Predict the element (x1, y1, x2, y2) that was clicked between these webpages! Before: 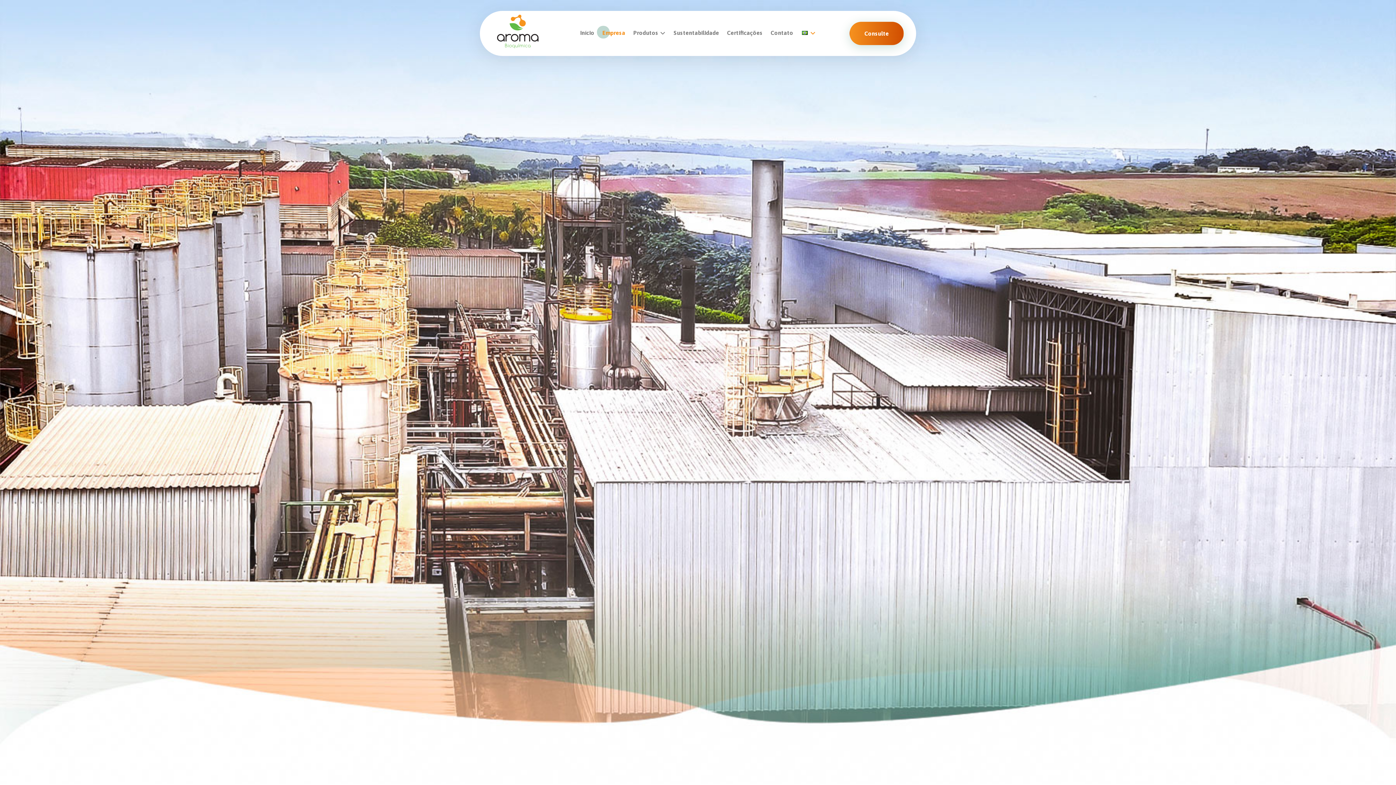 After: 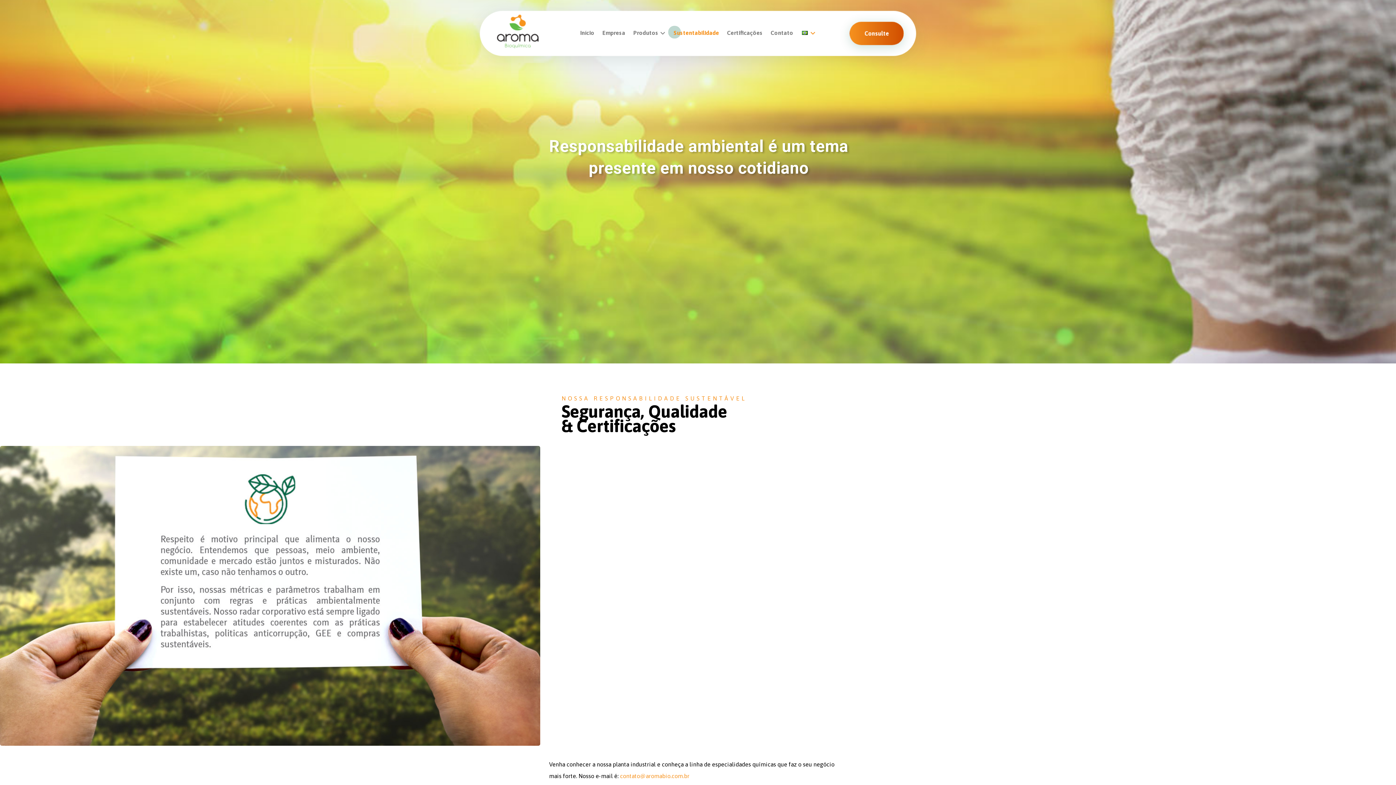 Action: label: Sustentabilidade bbox: (673, 23, 719, 42)